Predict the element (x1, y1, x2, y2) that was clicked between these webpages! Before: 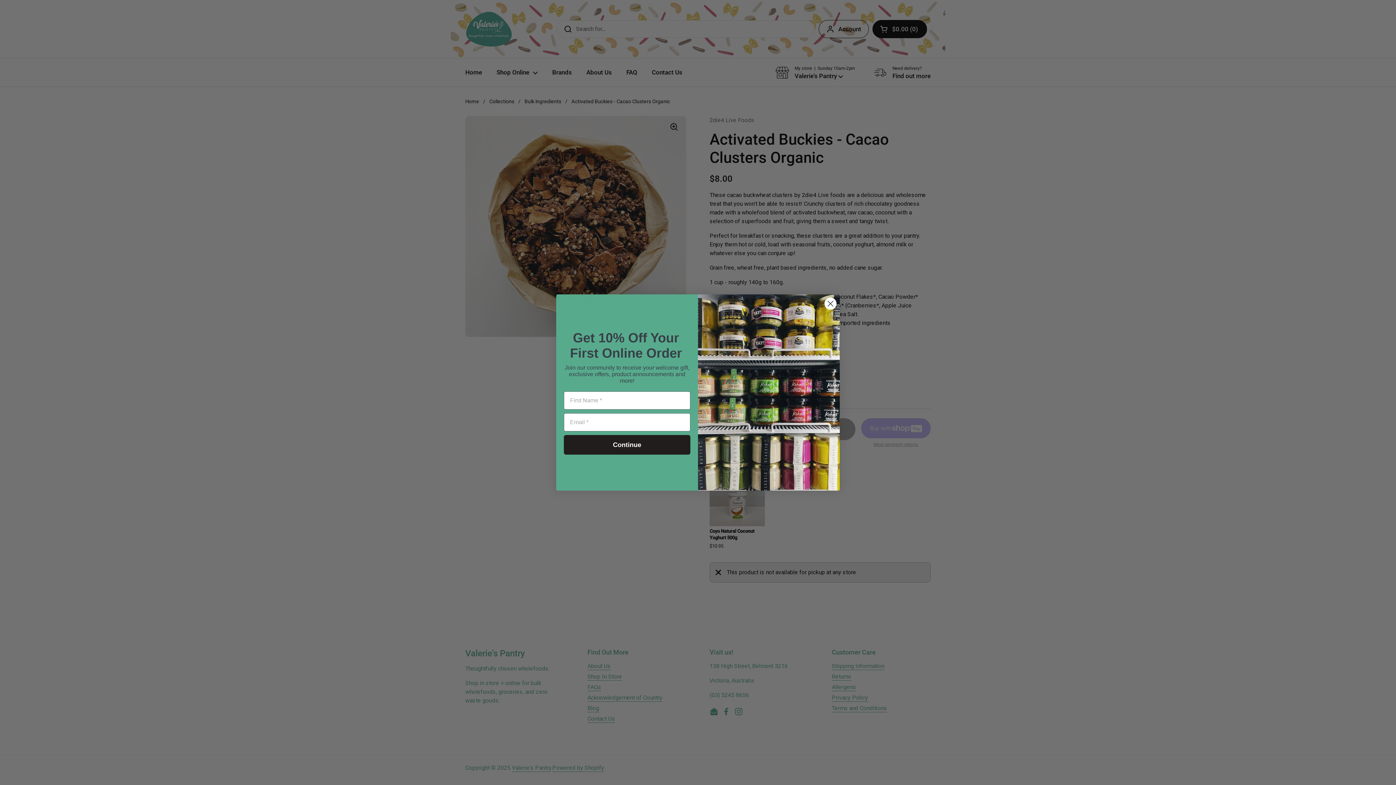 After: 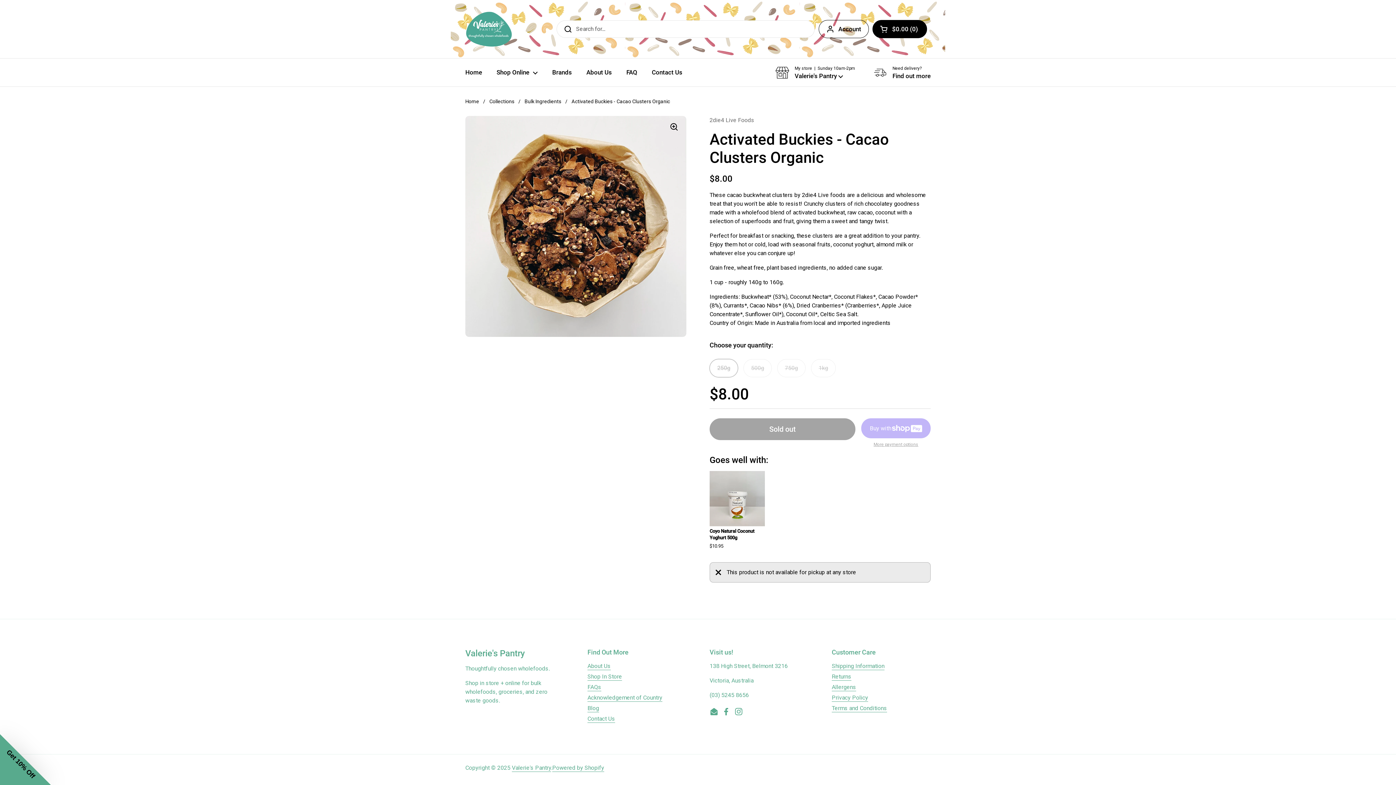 Action: bbox: (824, 297, 837, 310) label: Close dialog